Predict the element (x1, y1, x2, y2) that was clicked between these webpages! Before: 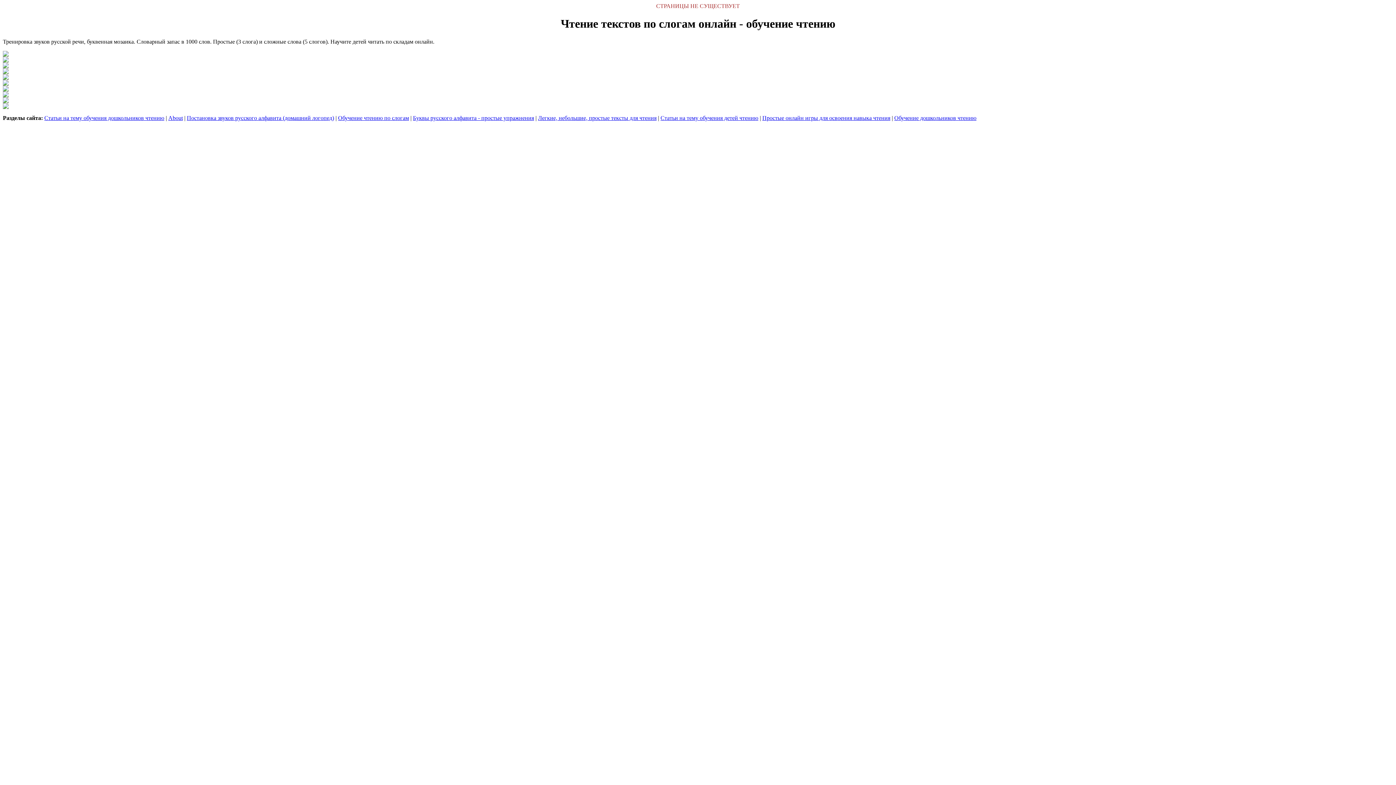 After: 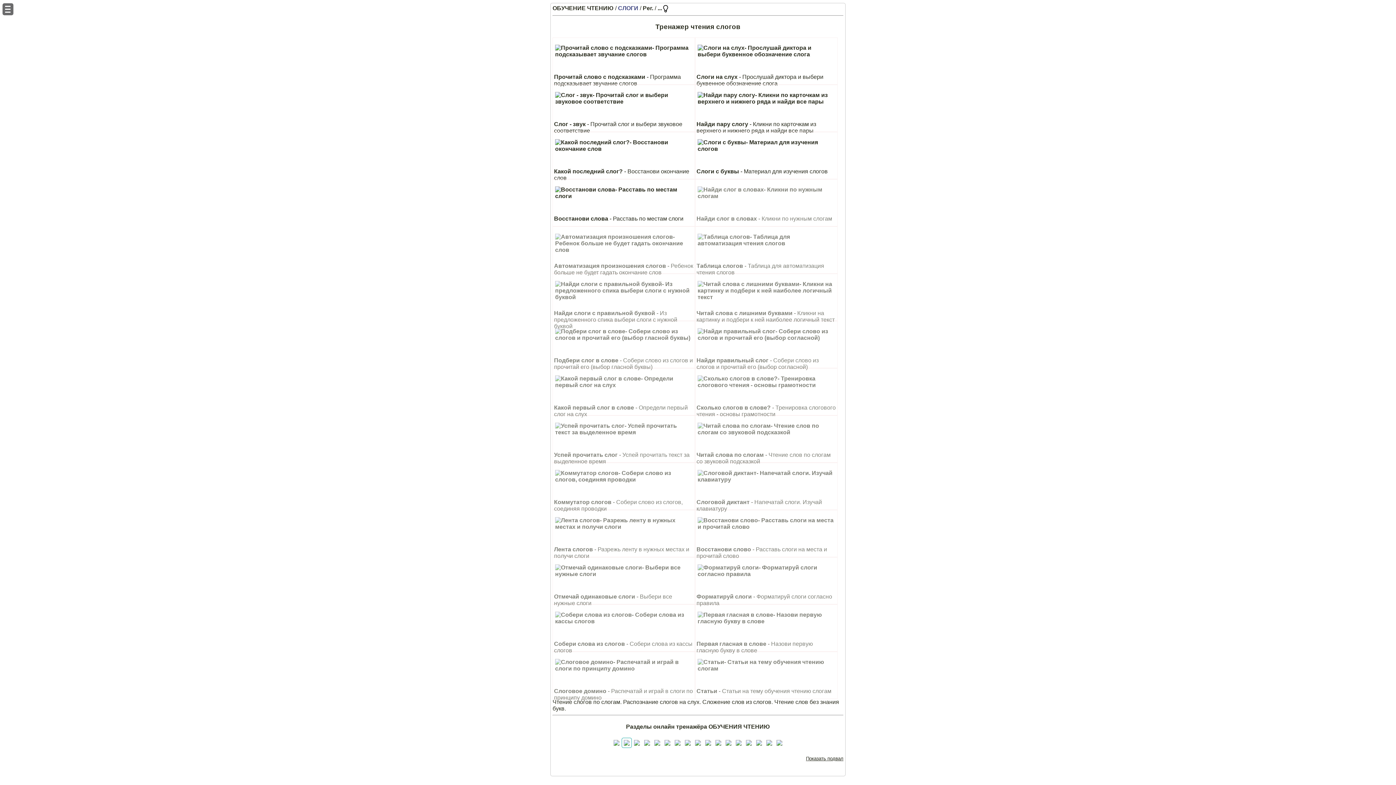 Action: bbox: (2, 63, 8, 69)